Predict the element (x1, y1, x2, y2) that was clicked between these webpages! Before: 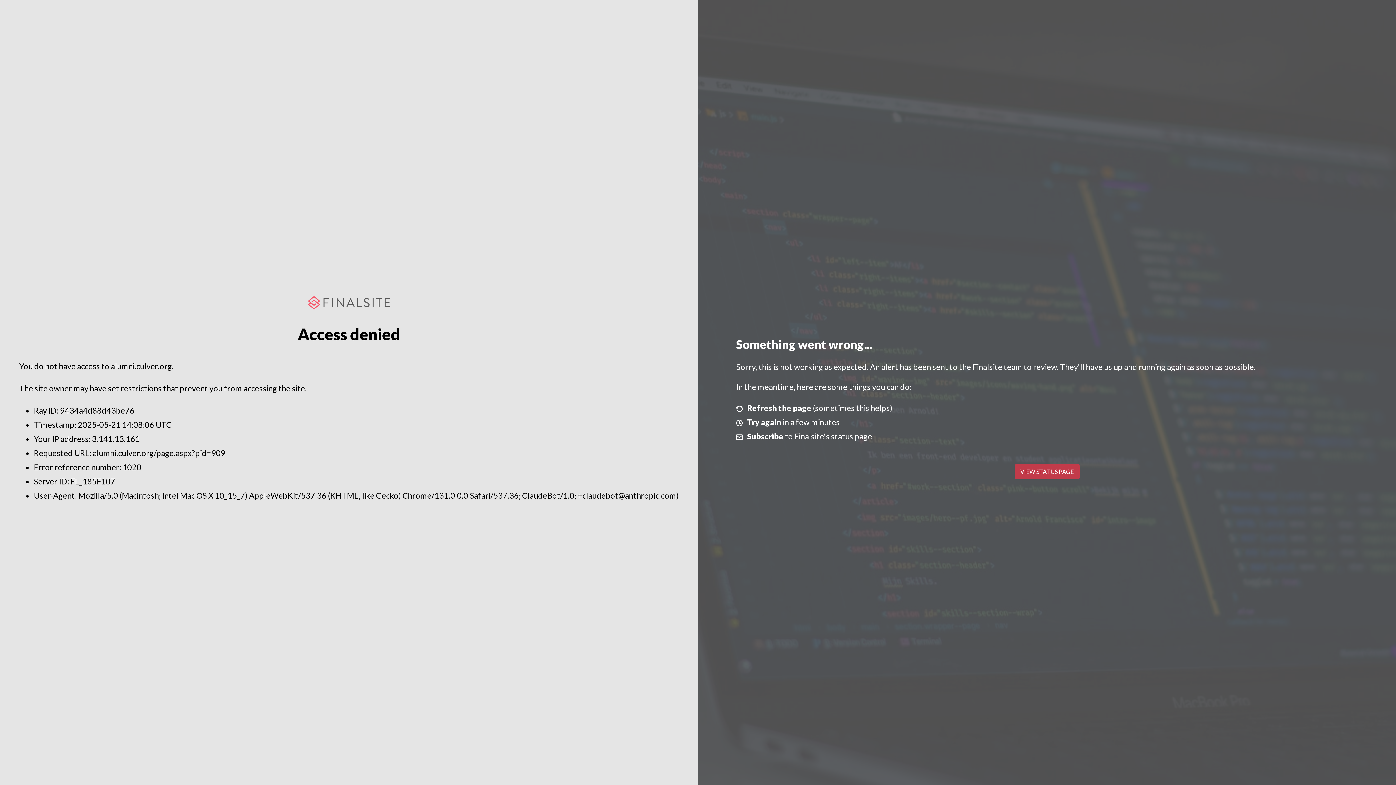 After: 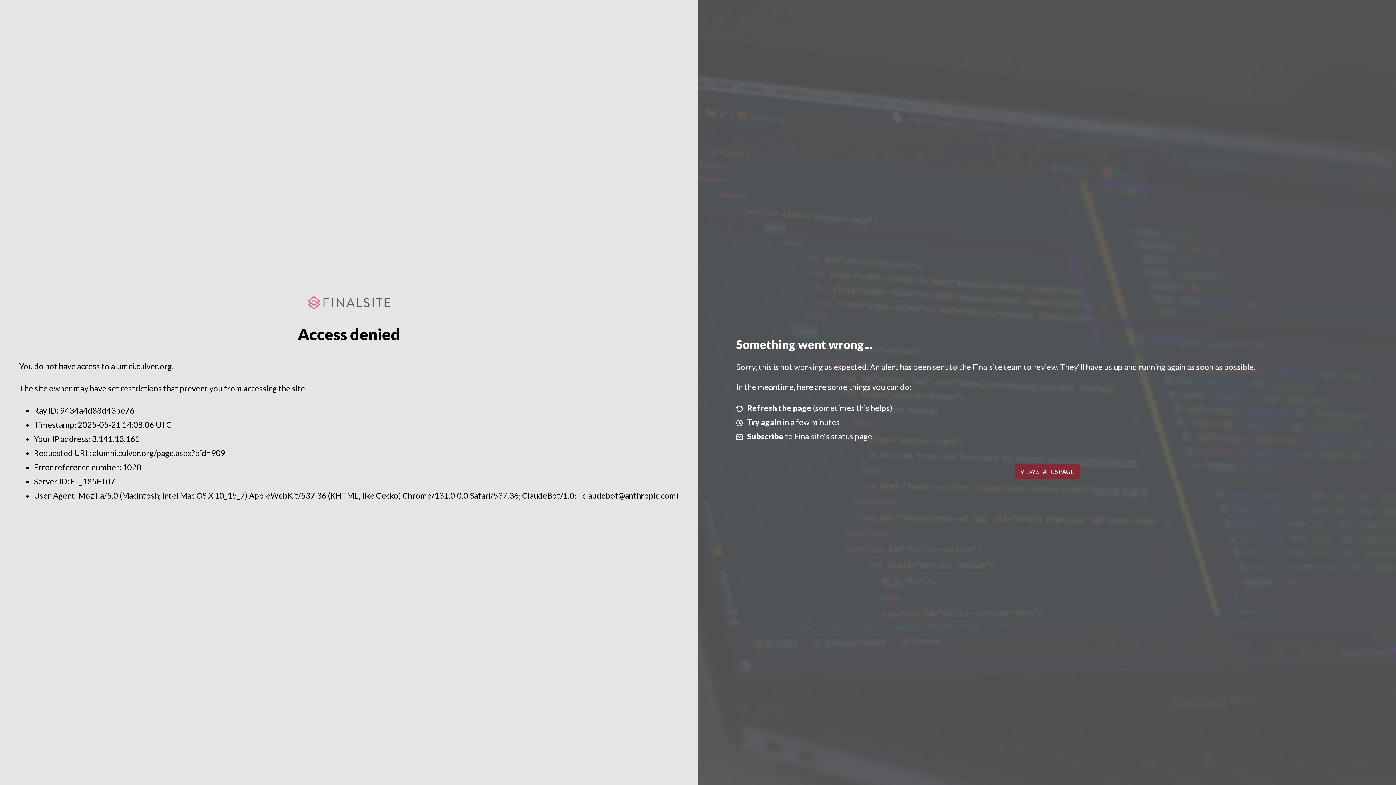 Action: bbox: (1014, 464, 1079, 479) label: VIEW STATUS PAGE